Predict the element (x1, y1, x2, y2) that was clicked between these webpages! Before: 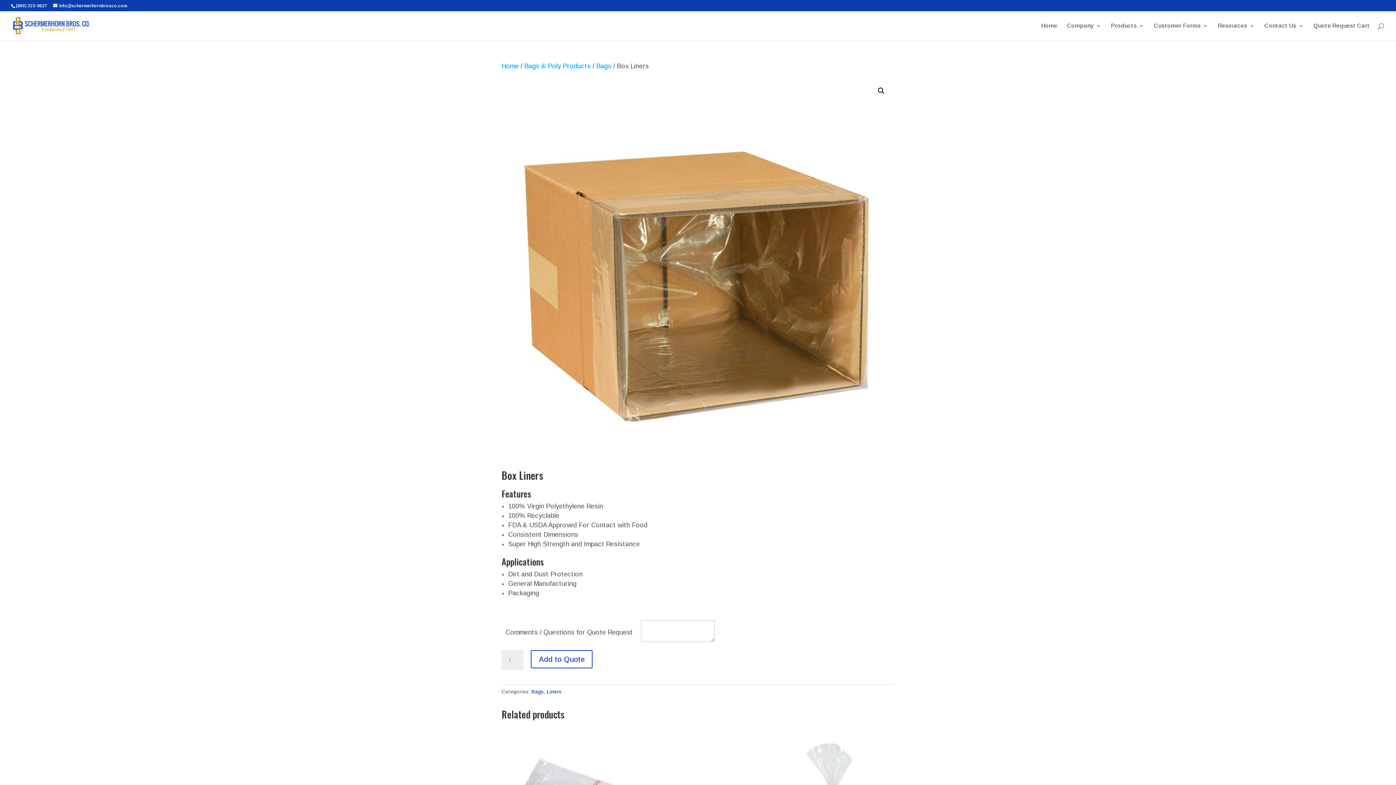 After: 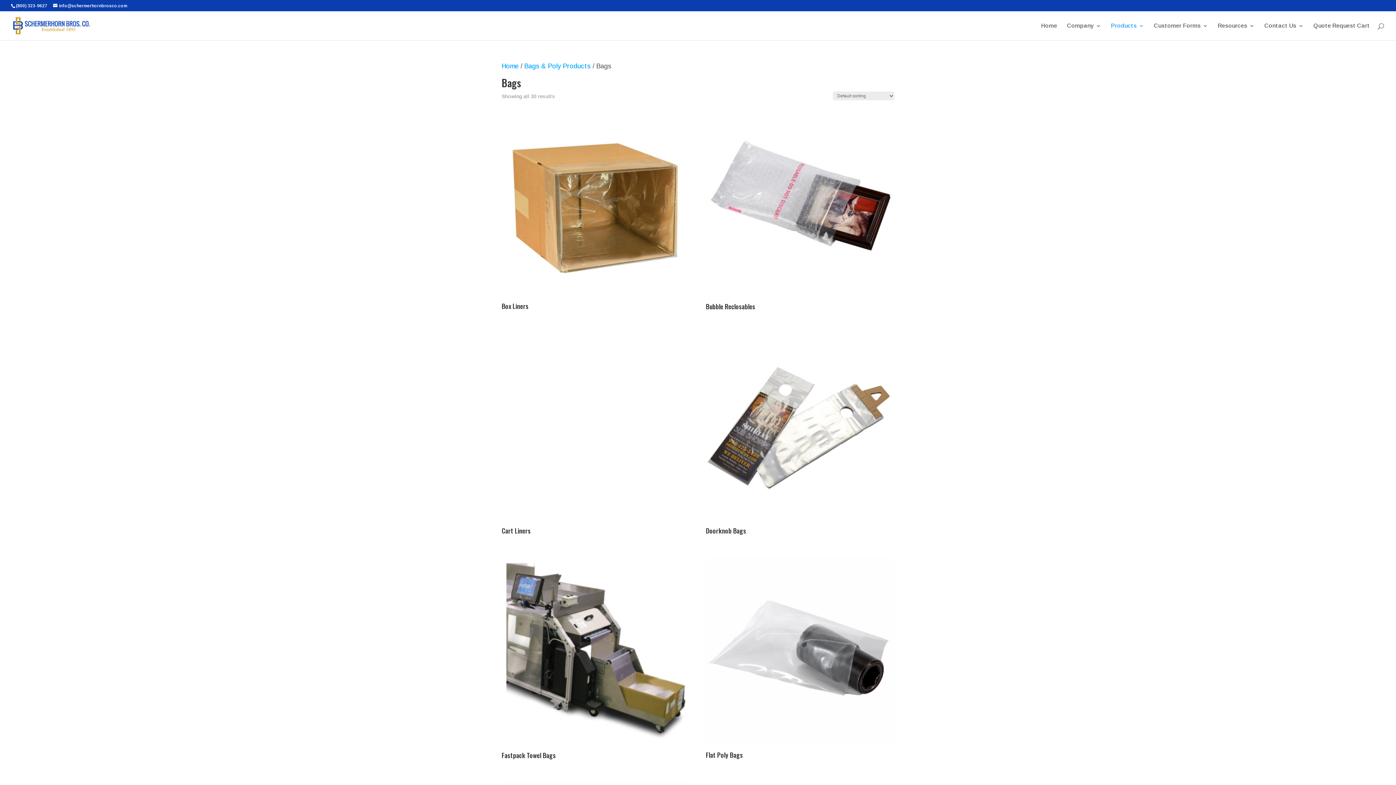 Action: label: Bags bbox: (531, 689, 544, 694)